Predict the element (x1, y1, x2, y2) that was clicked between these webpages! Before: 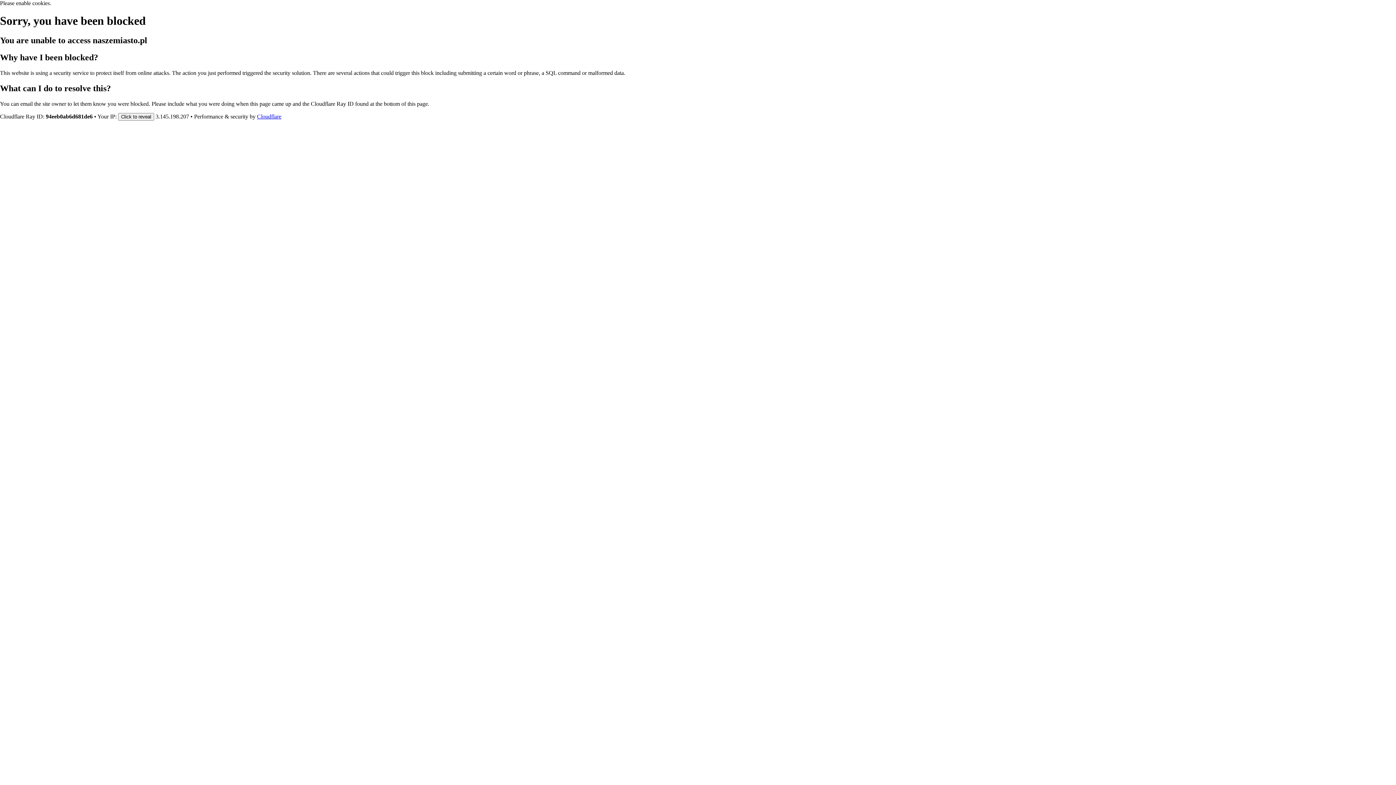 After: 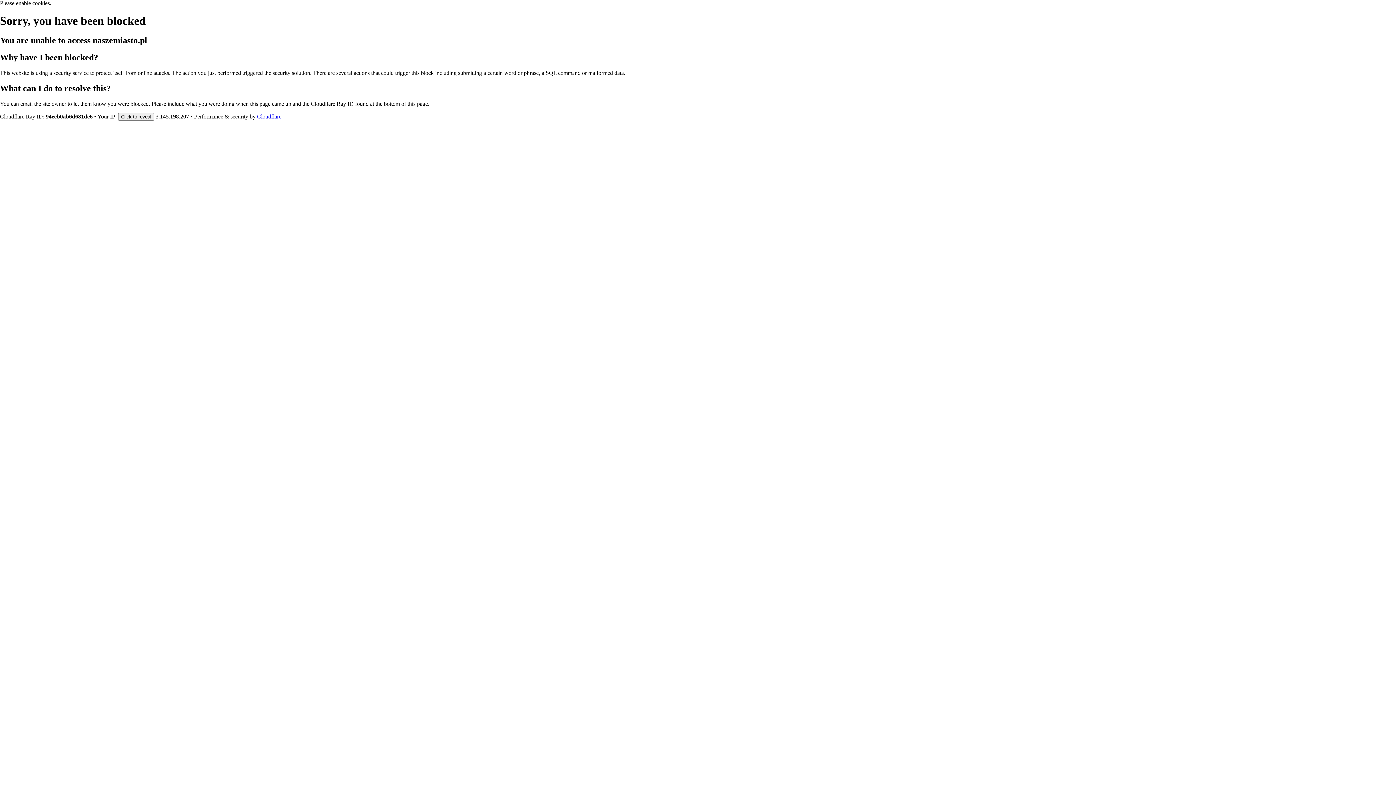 Action: label: Cloudflare bbox: (257, 113, 281, 119)